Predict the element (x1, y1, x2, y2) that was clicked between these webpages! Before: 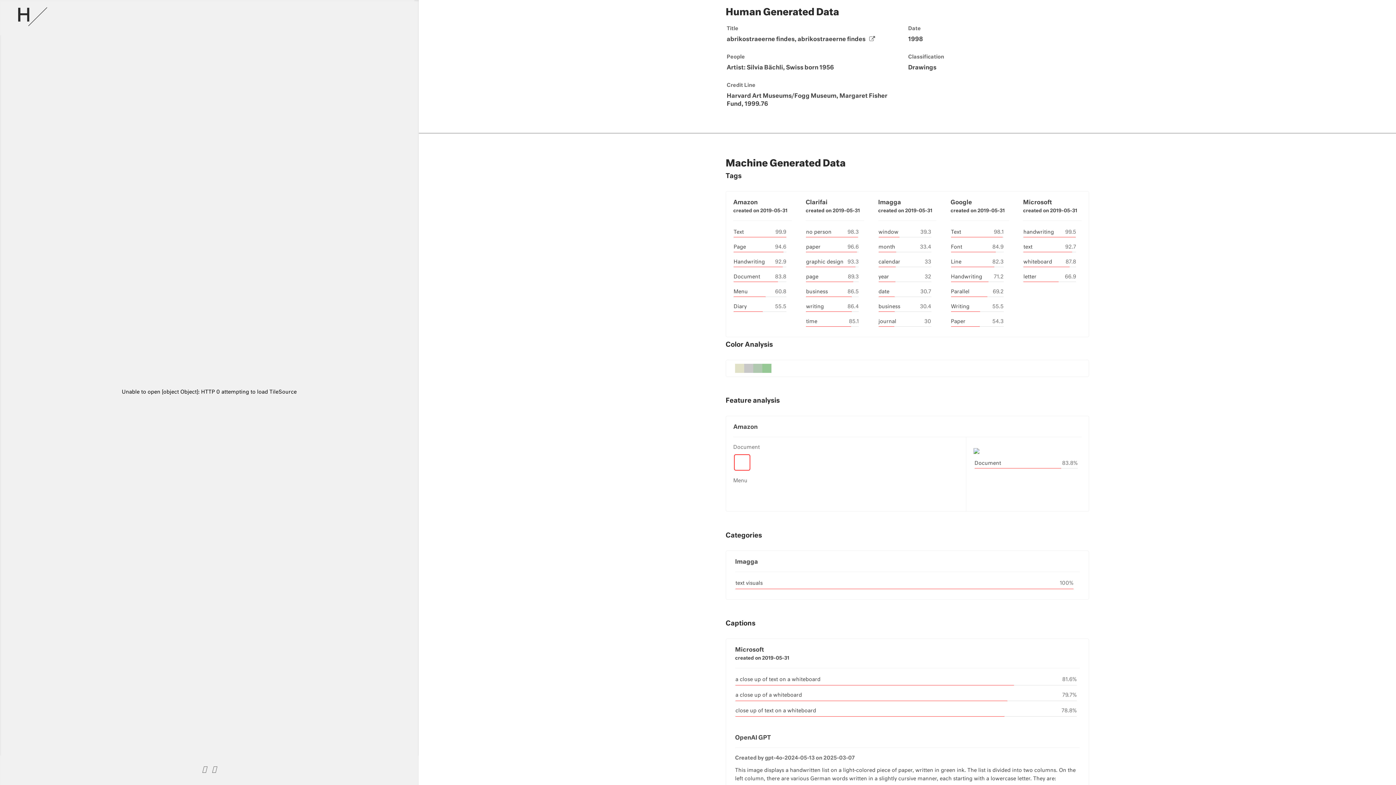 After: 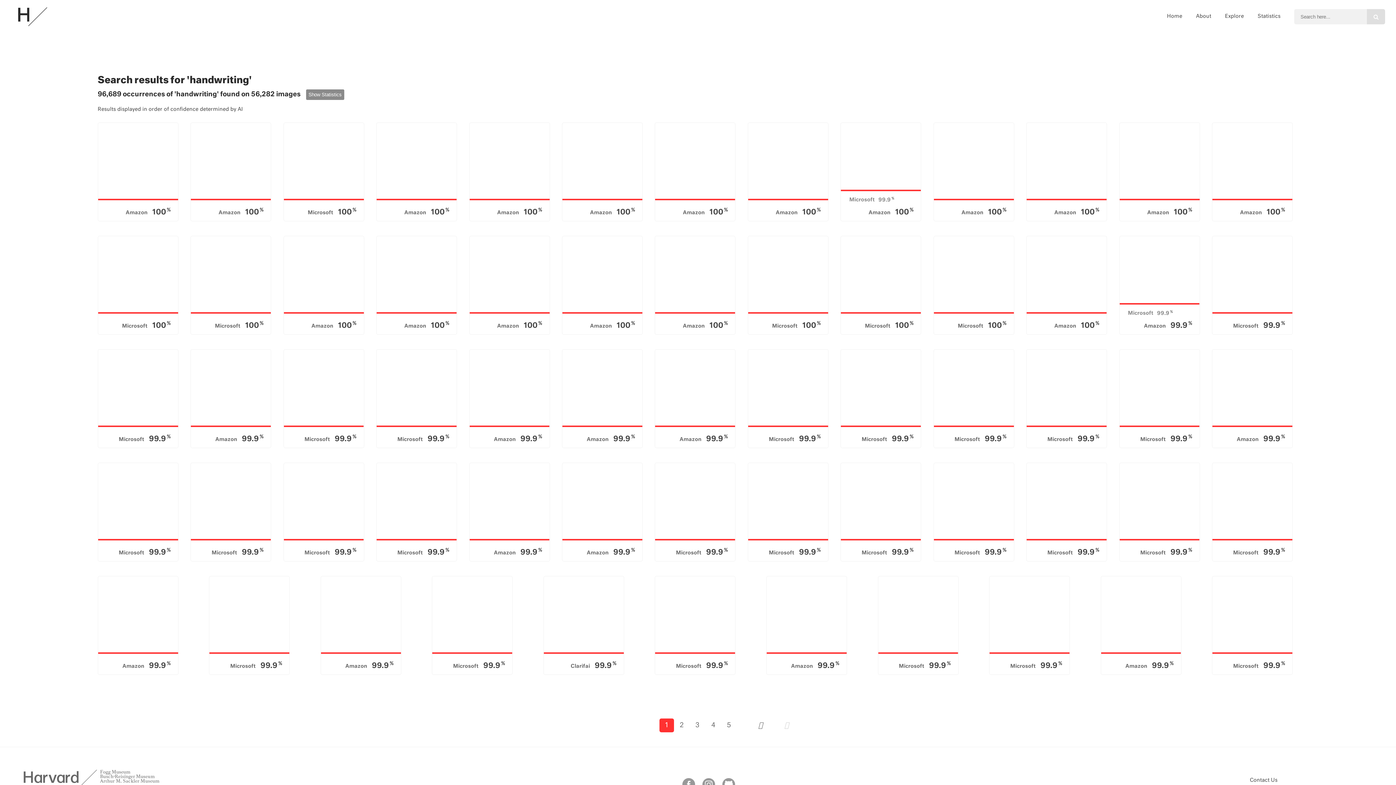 Action: label: handwriting bbox: (1023, 229, 1054, 234)